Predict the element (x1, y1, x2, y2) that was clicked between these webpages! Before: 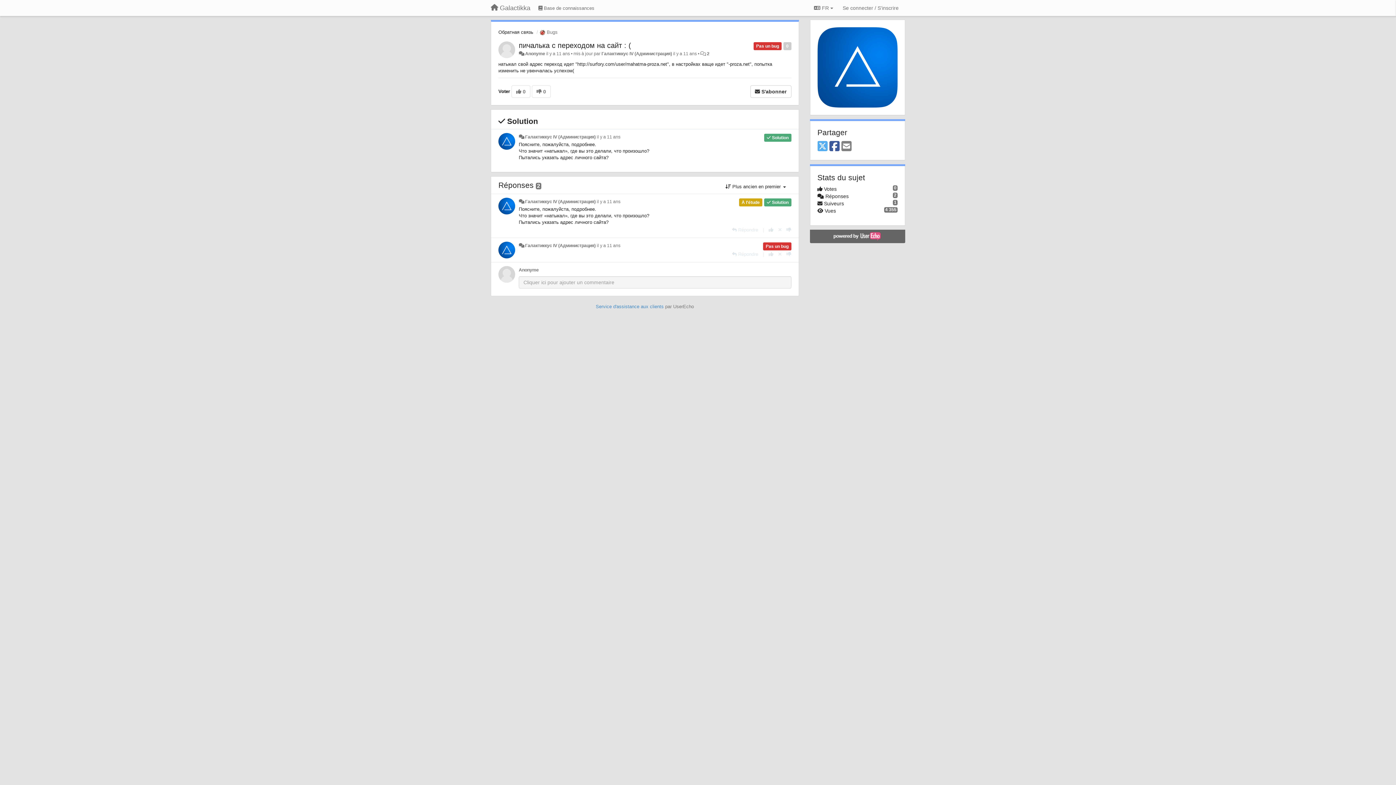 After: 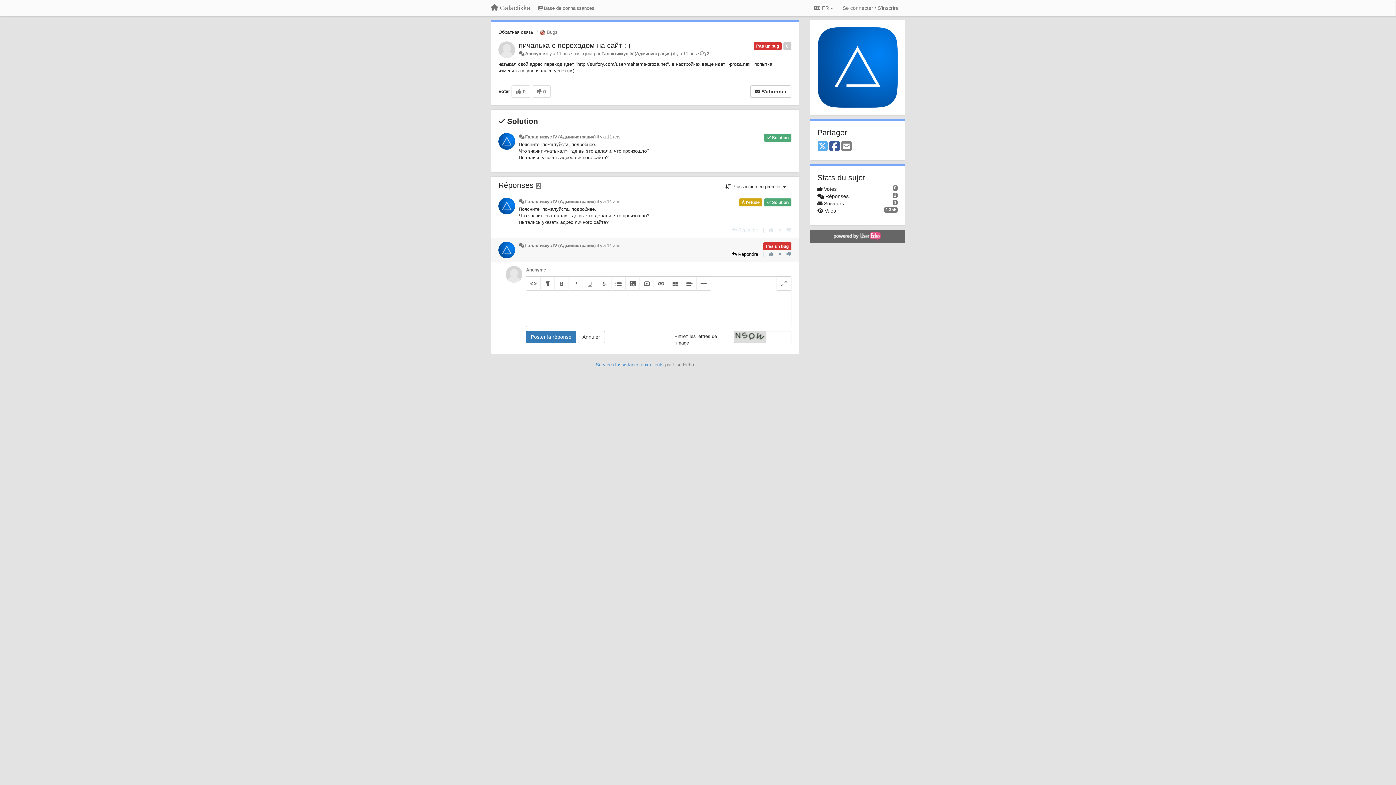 Action: bbox: (732, 251, 758, 257) label: Répondre